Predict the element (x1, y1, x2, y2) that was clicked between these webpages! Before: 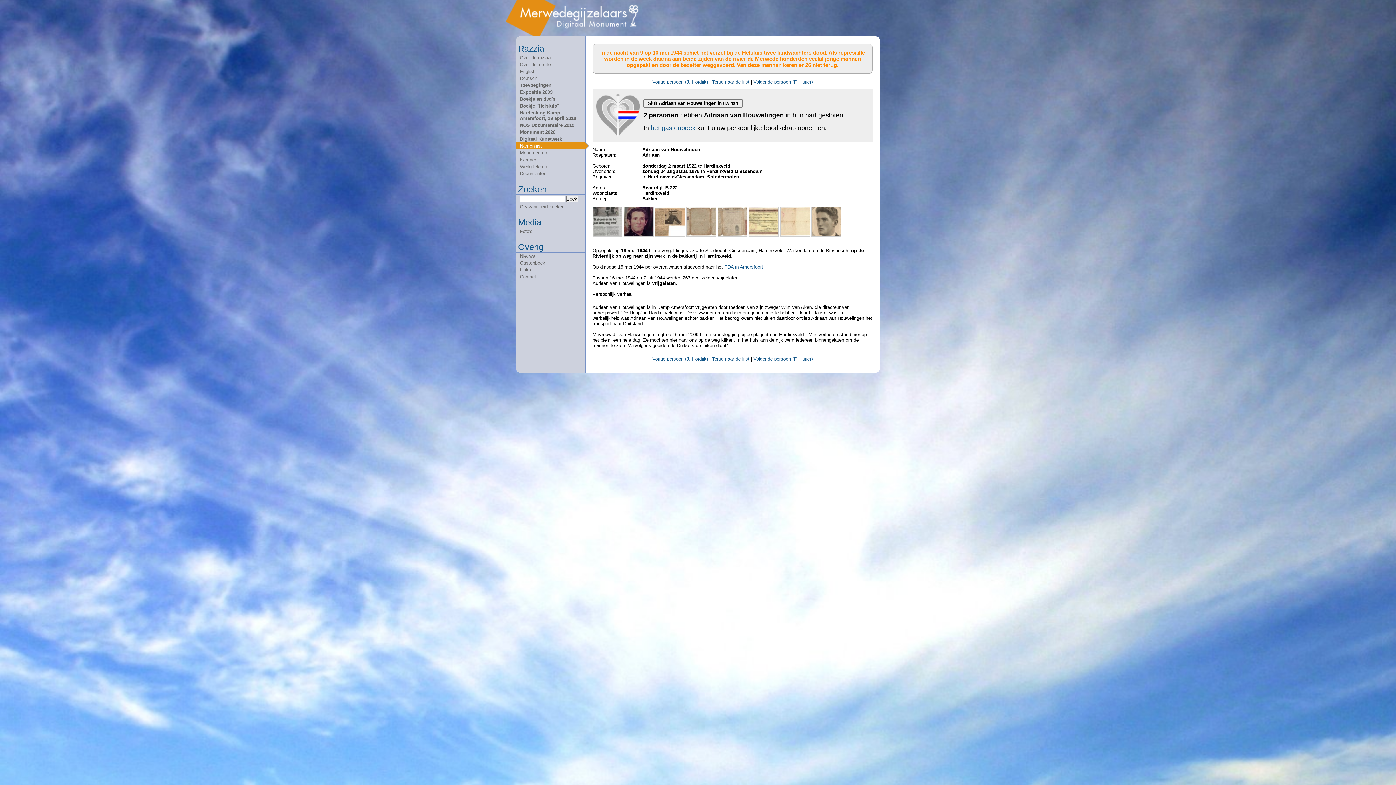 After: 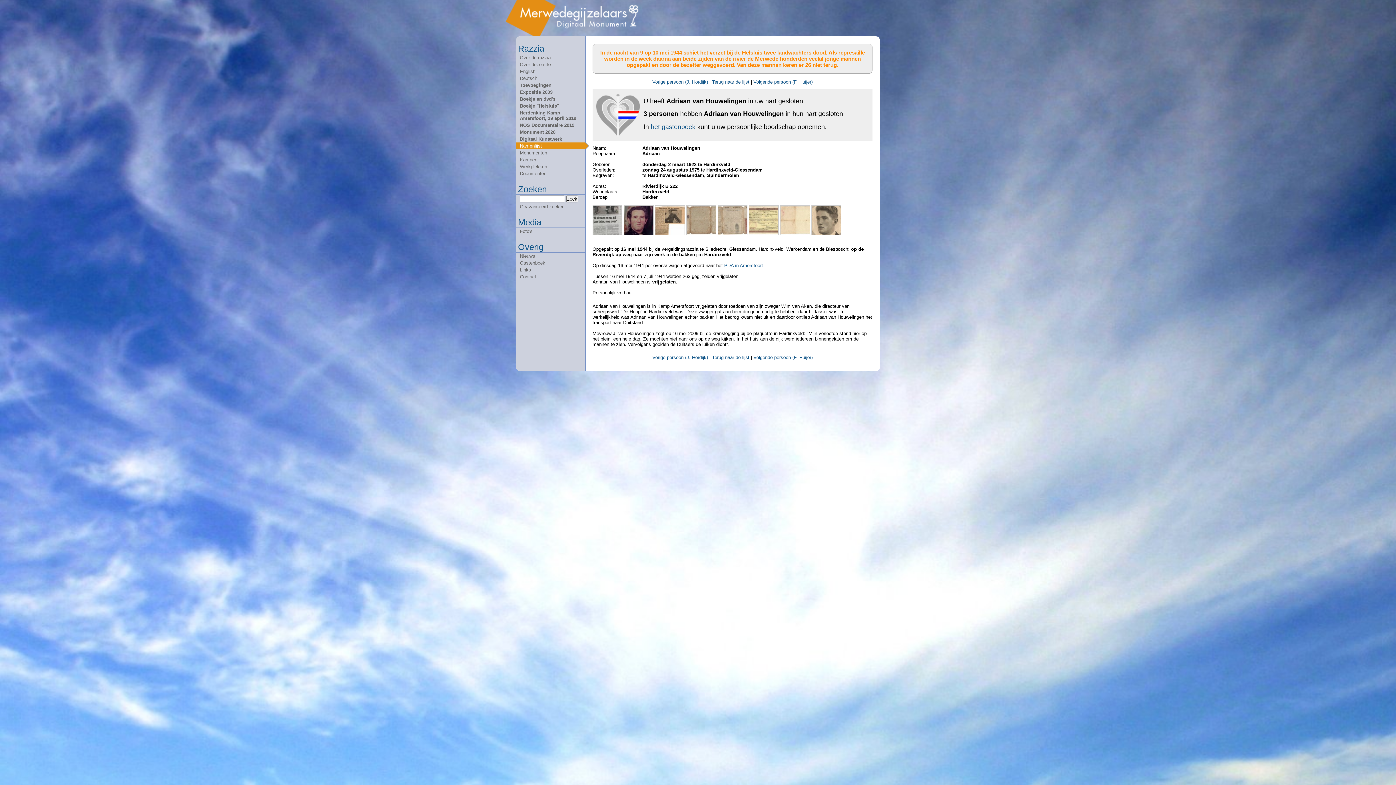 Action: label: Sluit Adriaan van Houwelingen in uw hart bbox: (643, 99, 742, 107)